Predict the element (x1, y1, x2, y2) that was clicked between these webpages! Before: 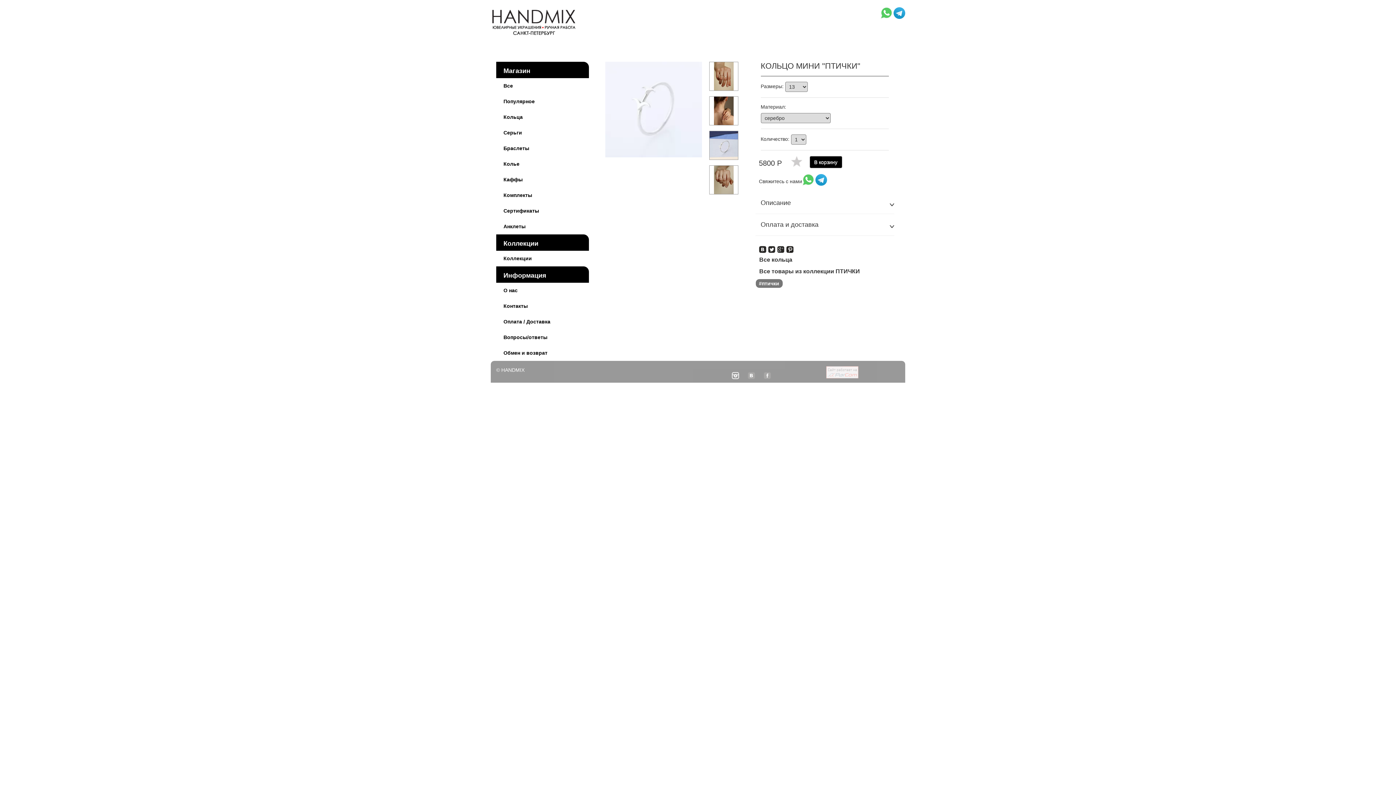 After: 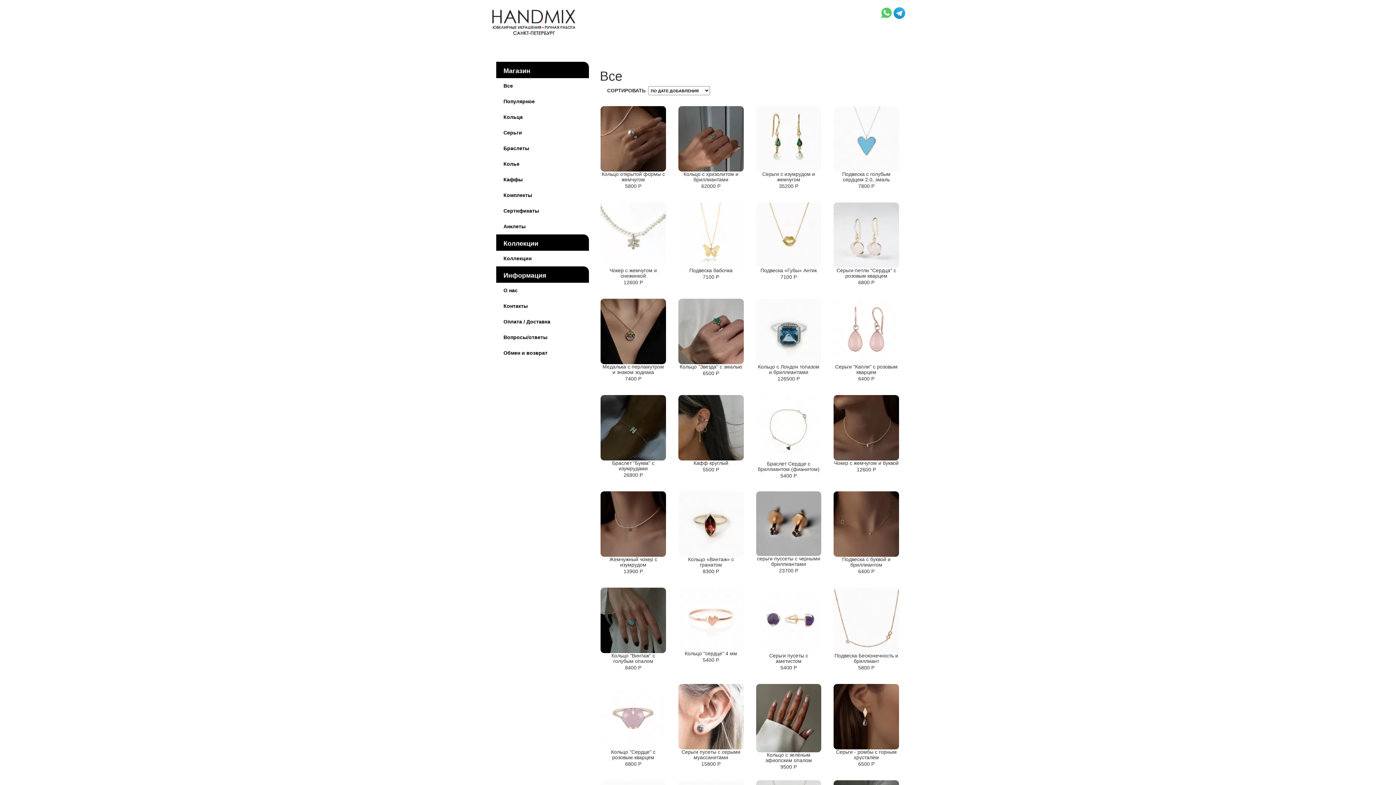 Action: label: Все bbox: (496, 78, 589, 93)